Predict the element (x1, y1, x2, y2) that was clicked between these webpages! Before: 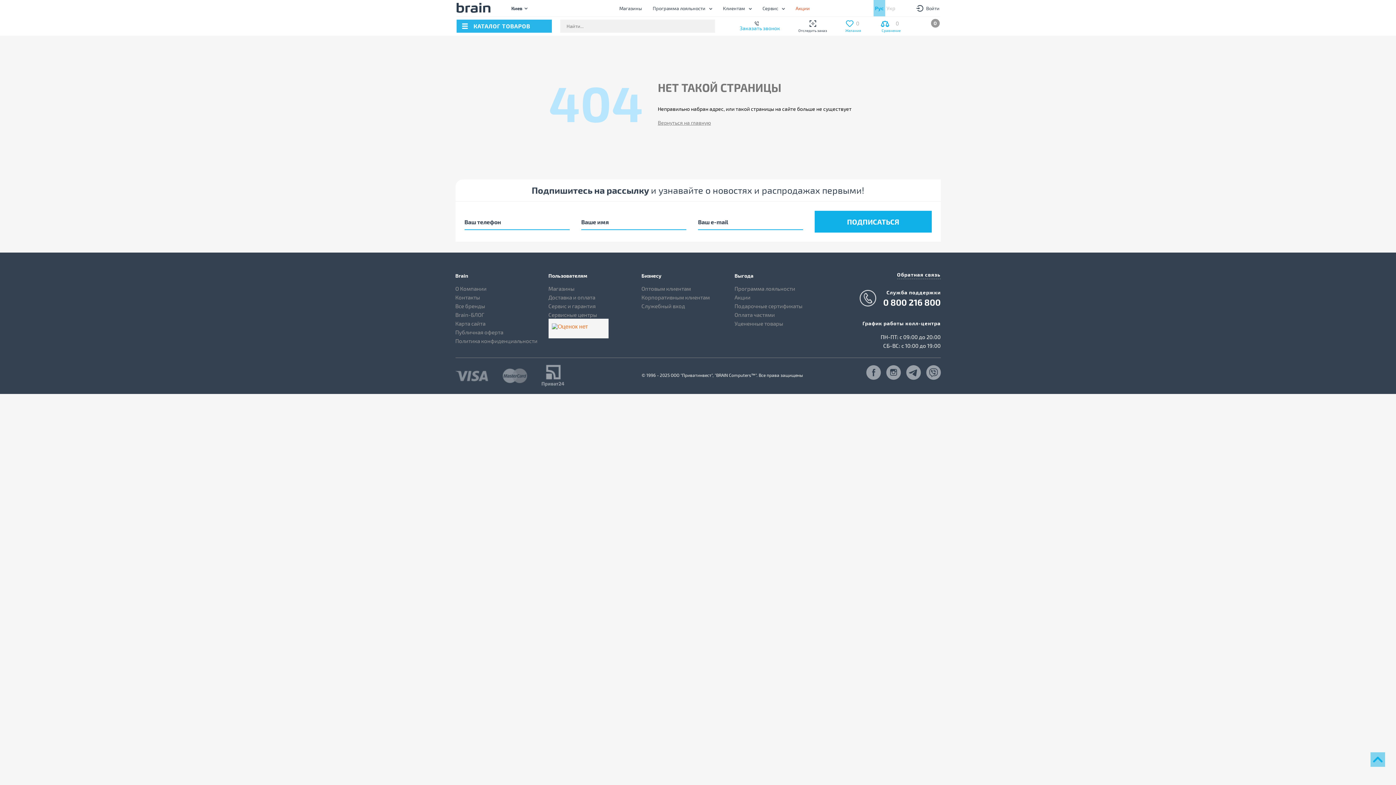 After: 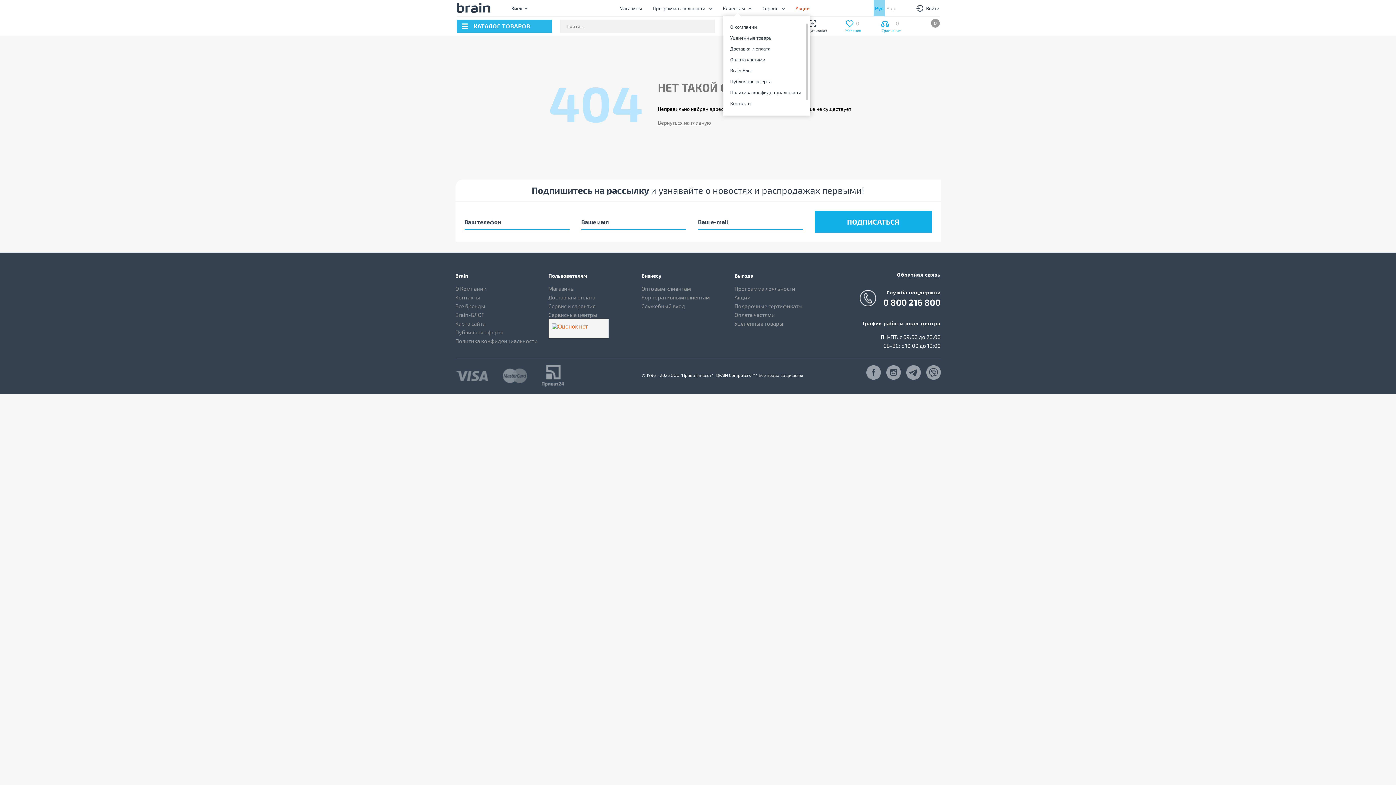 Action: label: Клиентам bbox: (723, 4, 751, 11)